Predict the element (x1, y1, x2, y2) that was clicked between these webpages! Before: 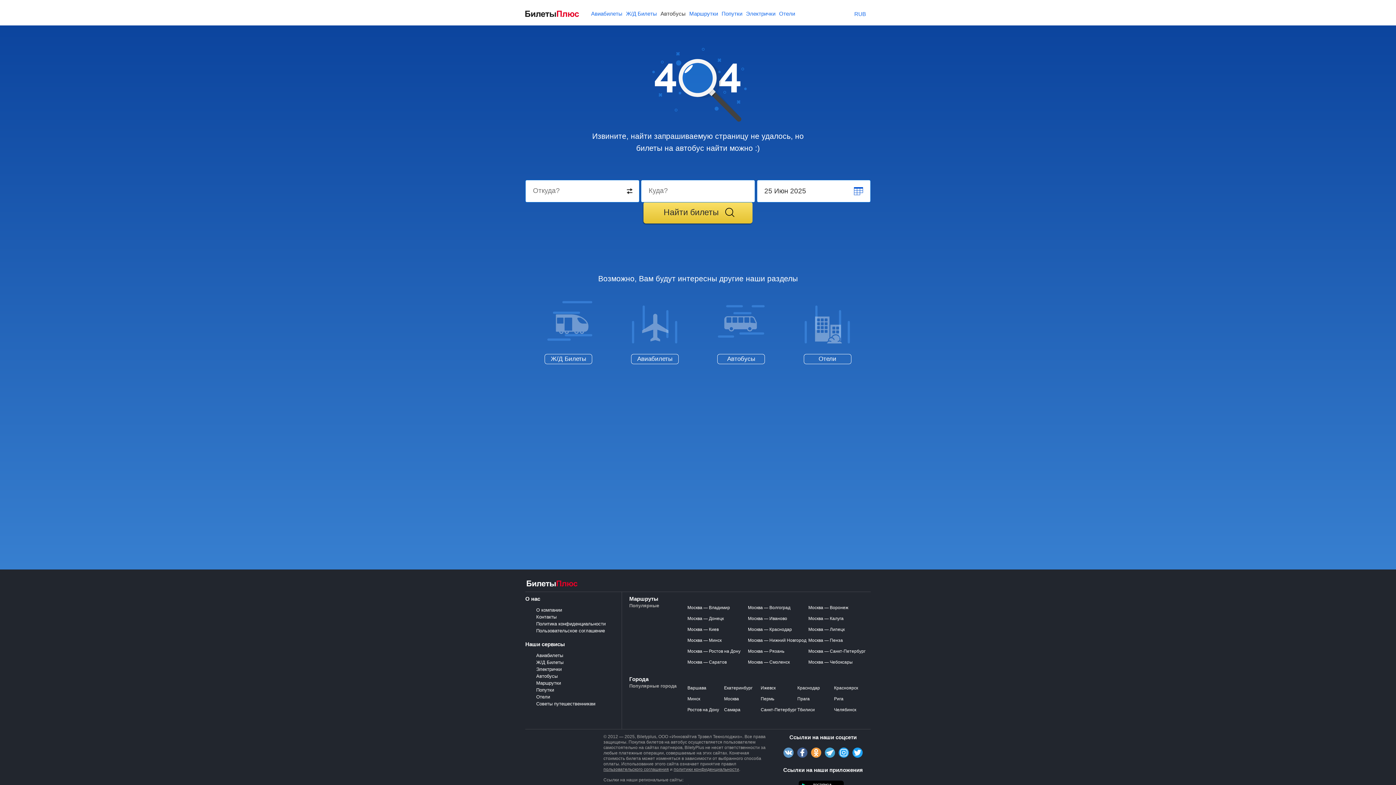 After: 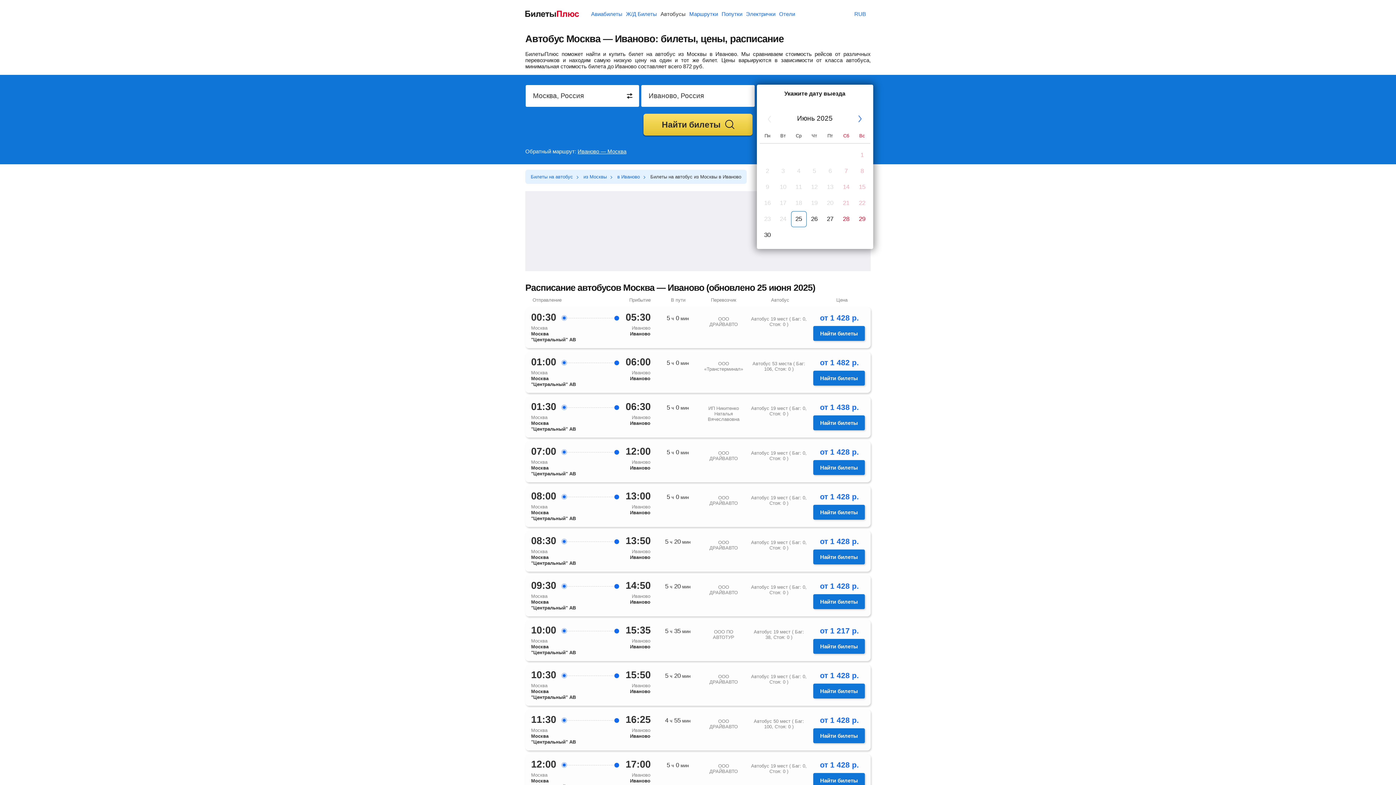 Action: label: Москва — Иваново bbox: (748, 616, 787, 621)